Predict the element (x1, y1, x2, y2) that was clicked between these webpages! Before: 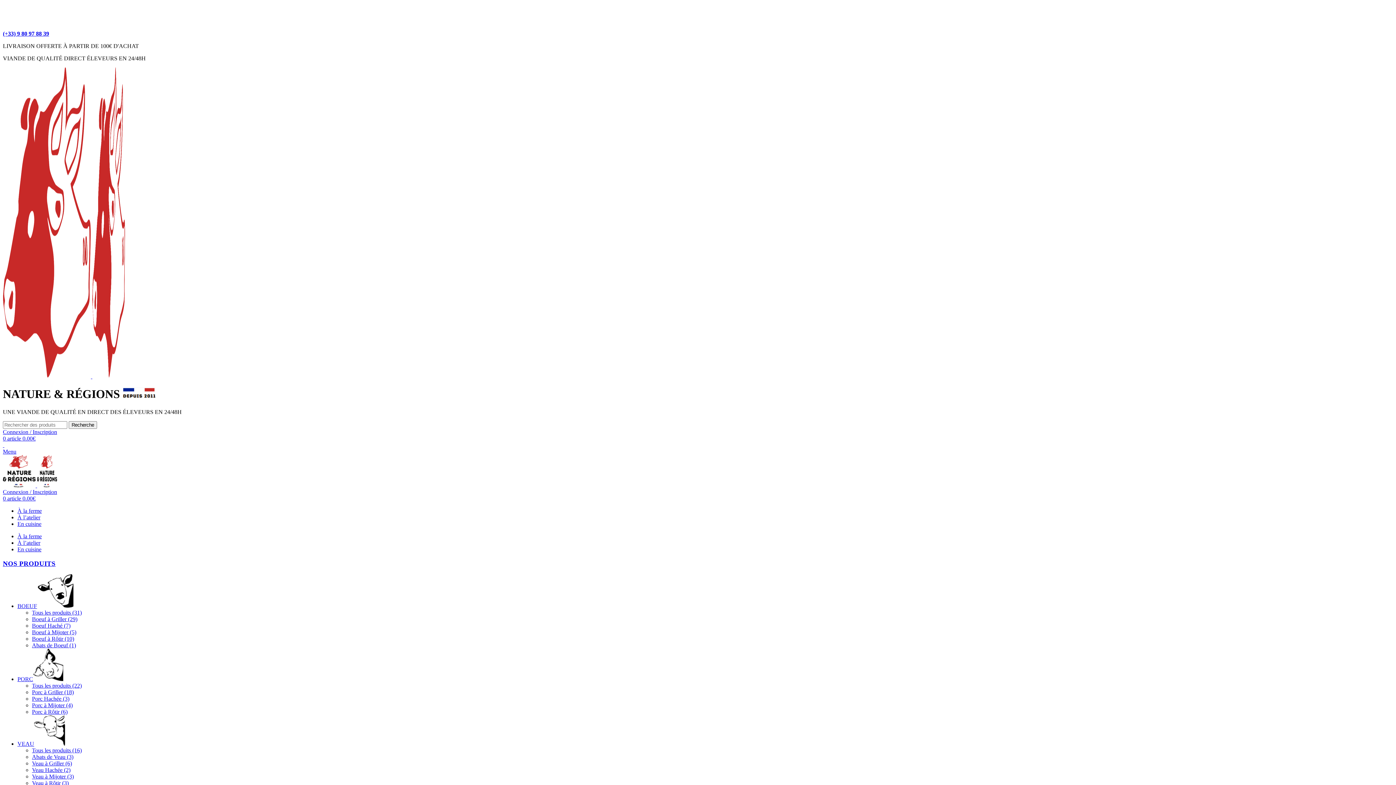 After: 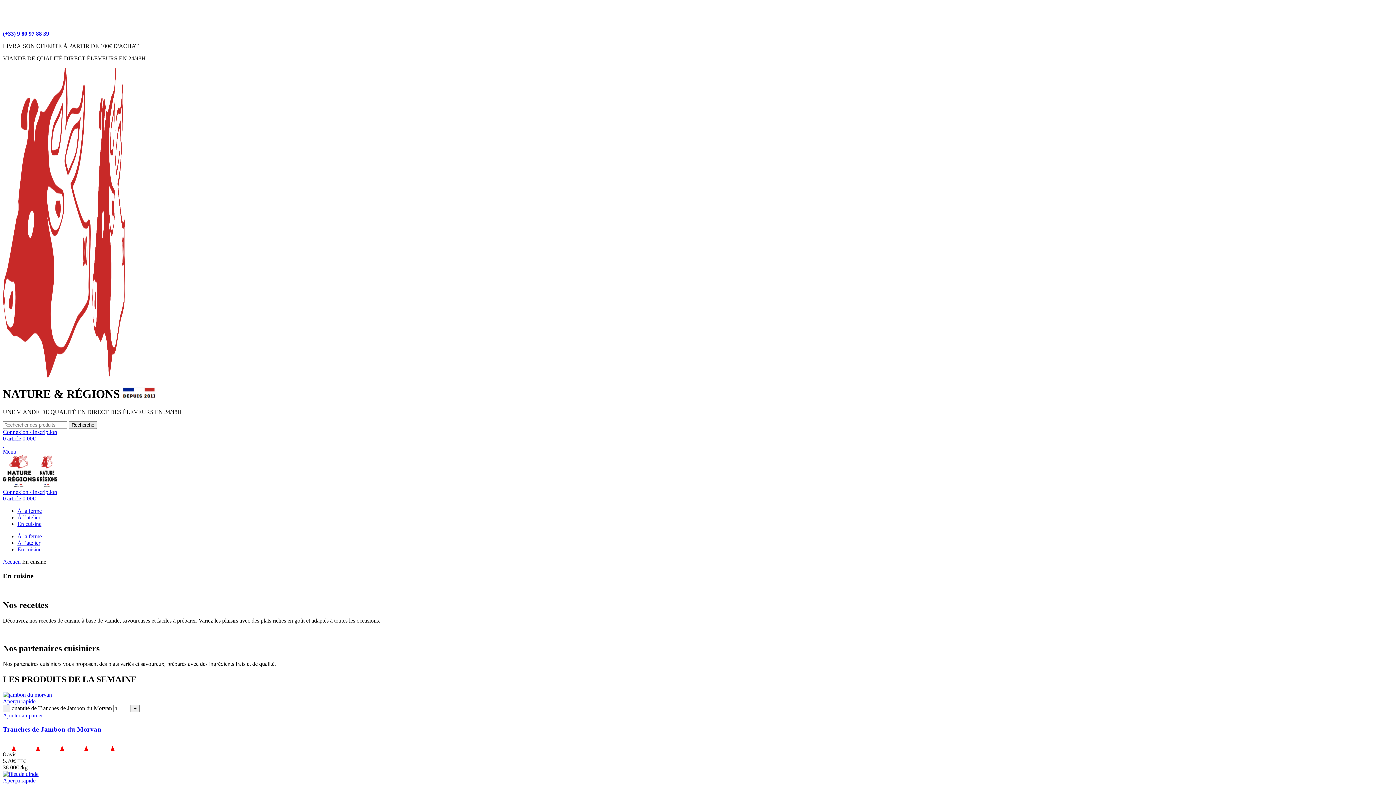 Action: bbox: (17, 521, 41, 527) label: En cuisine